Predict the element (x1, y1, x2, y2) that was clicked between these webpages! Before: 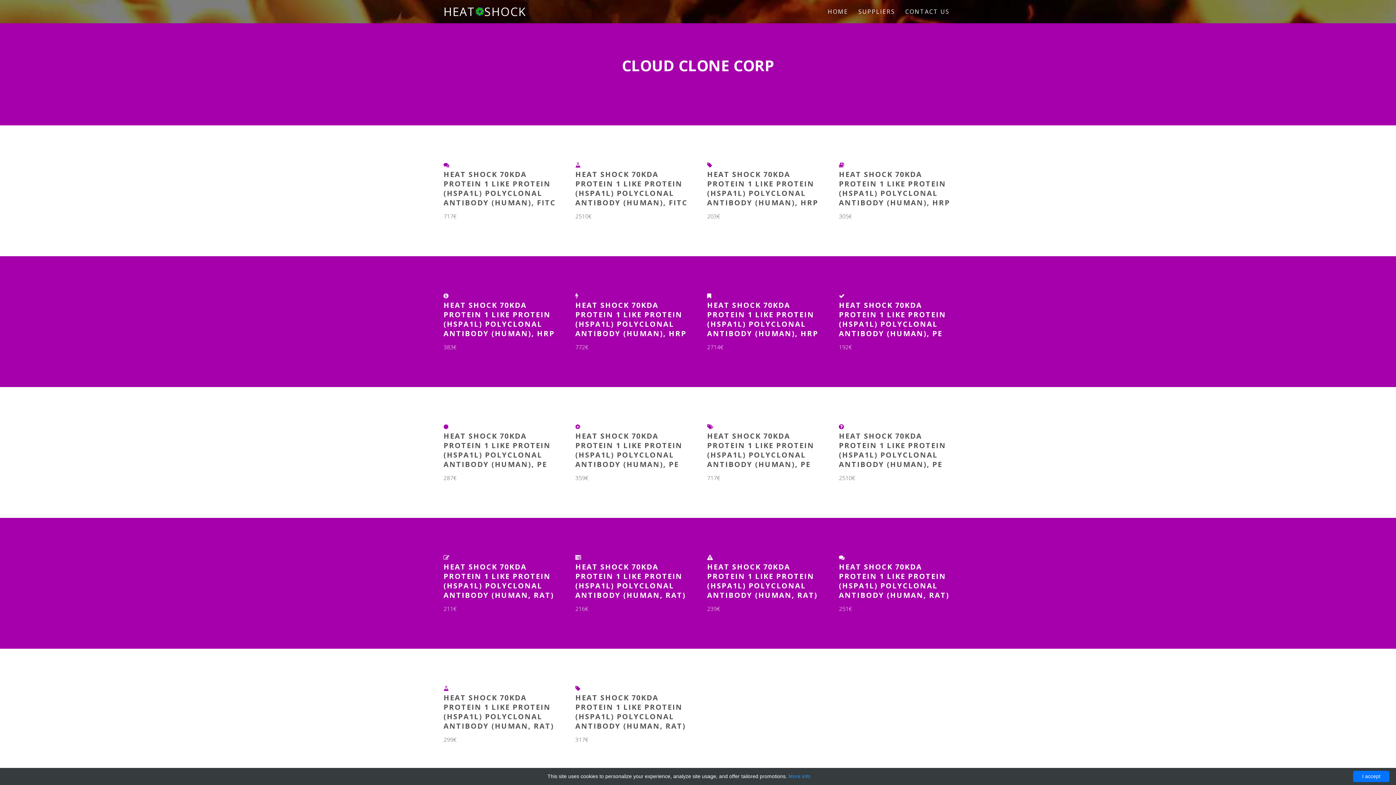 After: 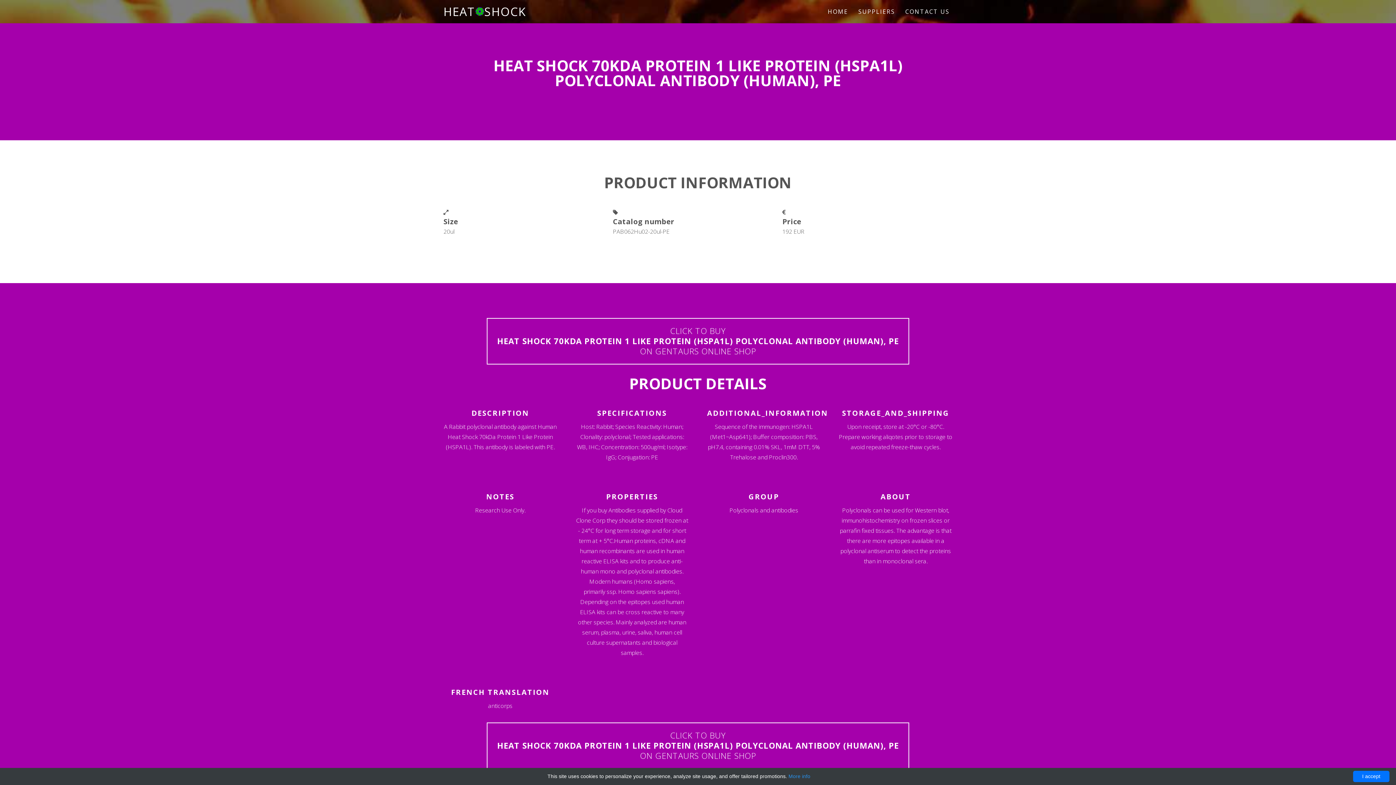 Action: bbox: (839, 292, 844, 300)